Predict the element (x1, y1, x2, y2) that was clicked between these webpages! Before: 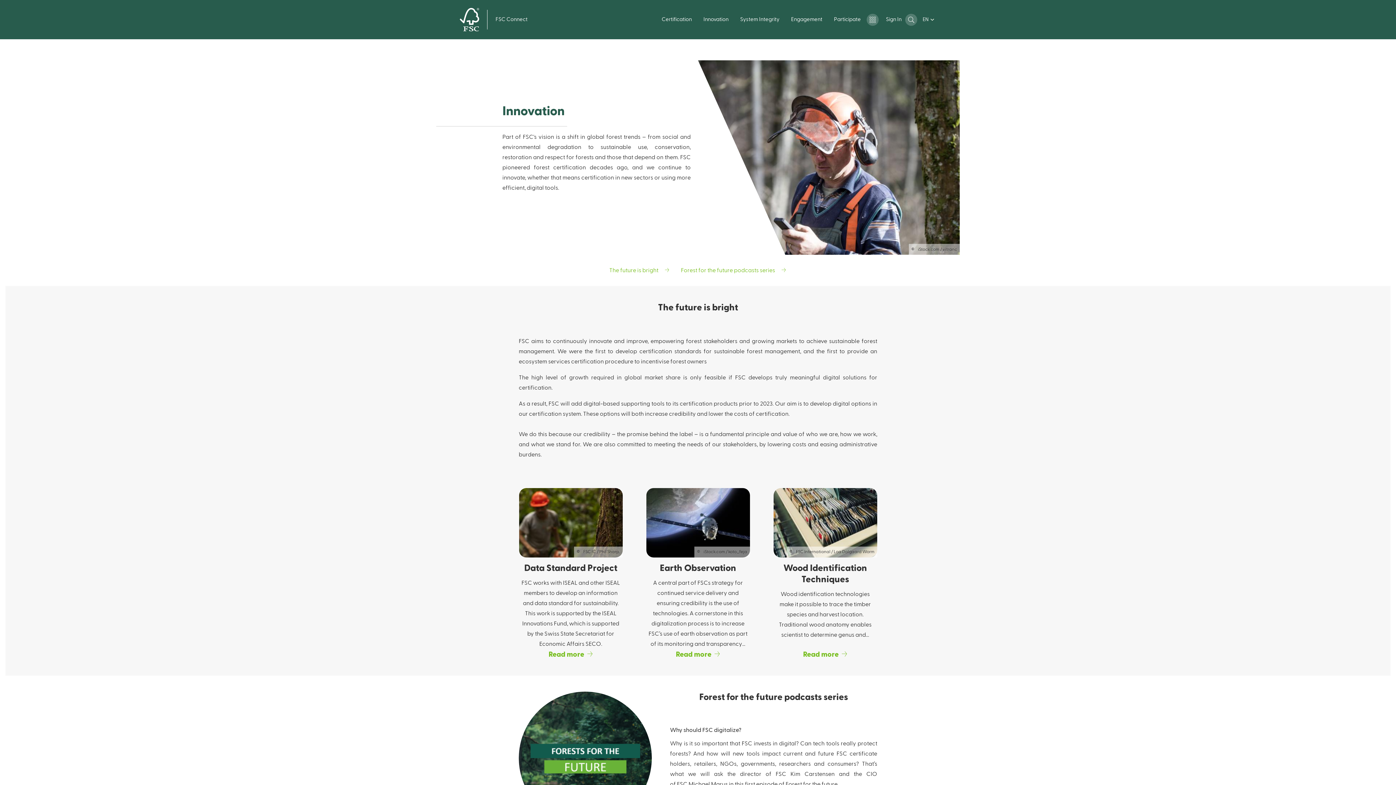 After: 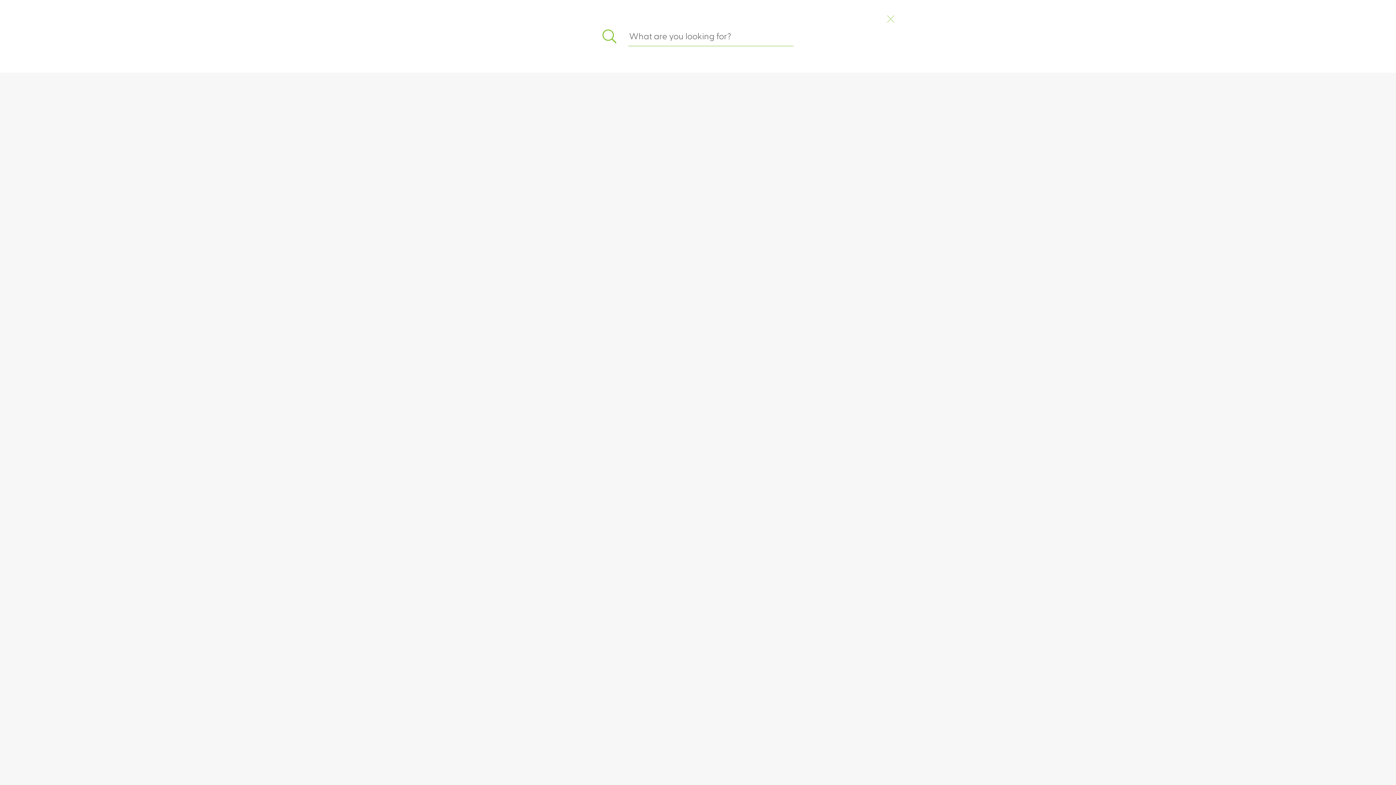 Action: bbox: (905, 13, 917, 25)